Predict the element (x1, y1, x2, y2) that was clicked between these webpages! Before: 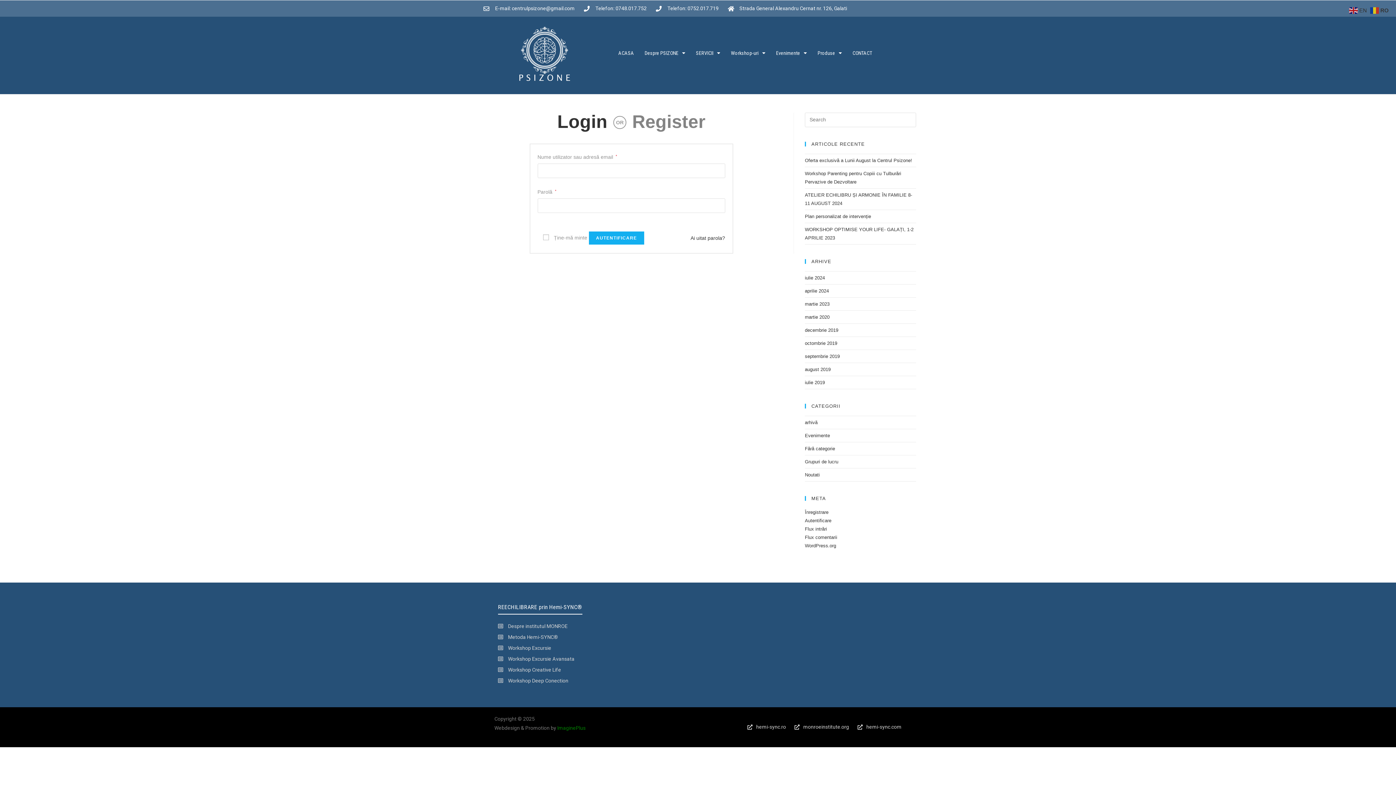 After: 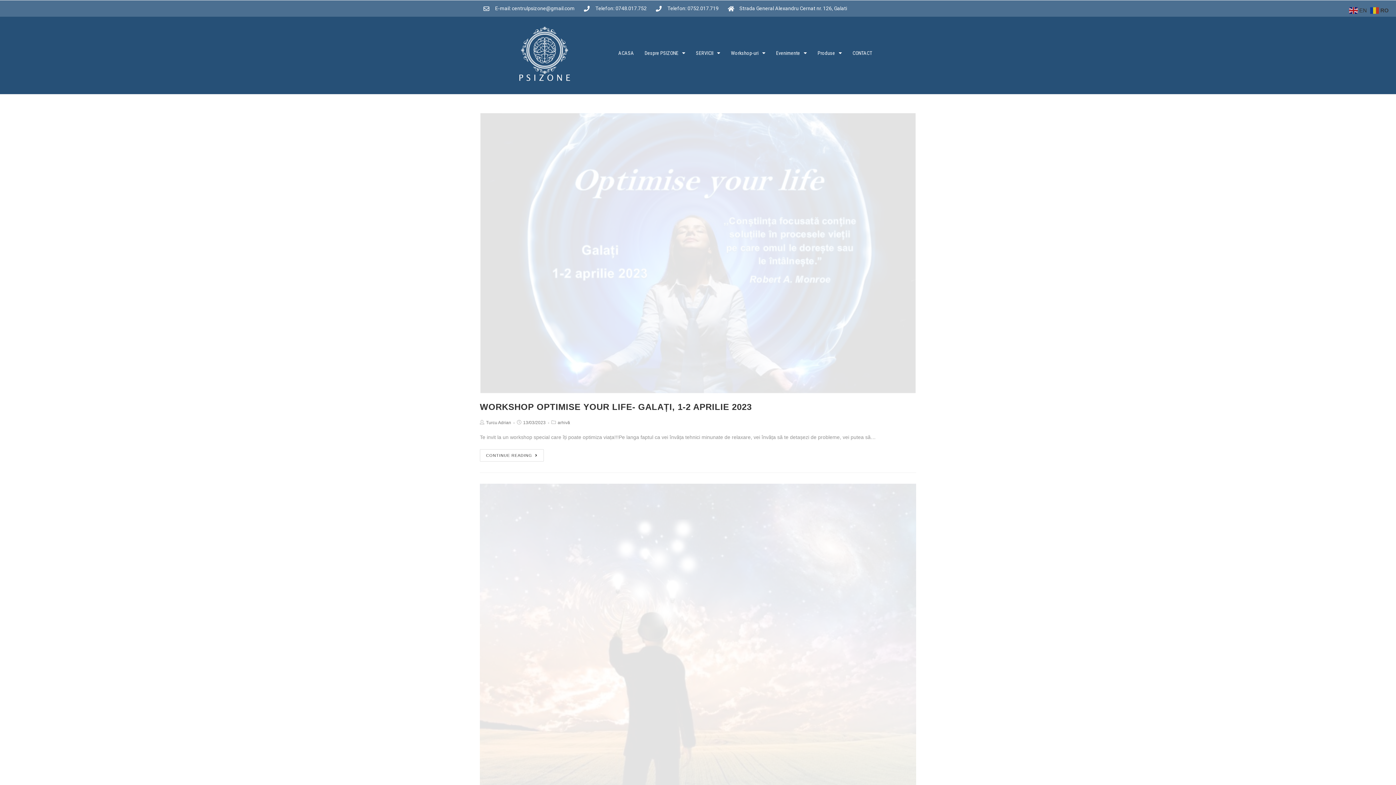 Action: bbox: (805, 301, 829, 306) label: martie 2023